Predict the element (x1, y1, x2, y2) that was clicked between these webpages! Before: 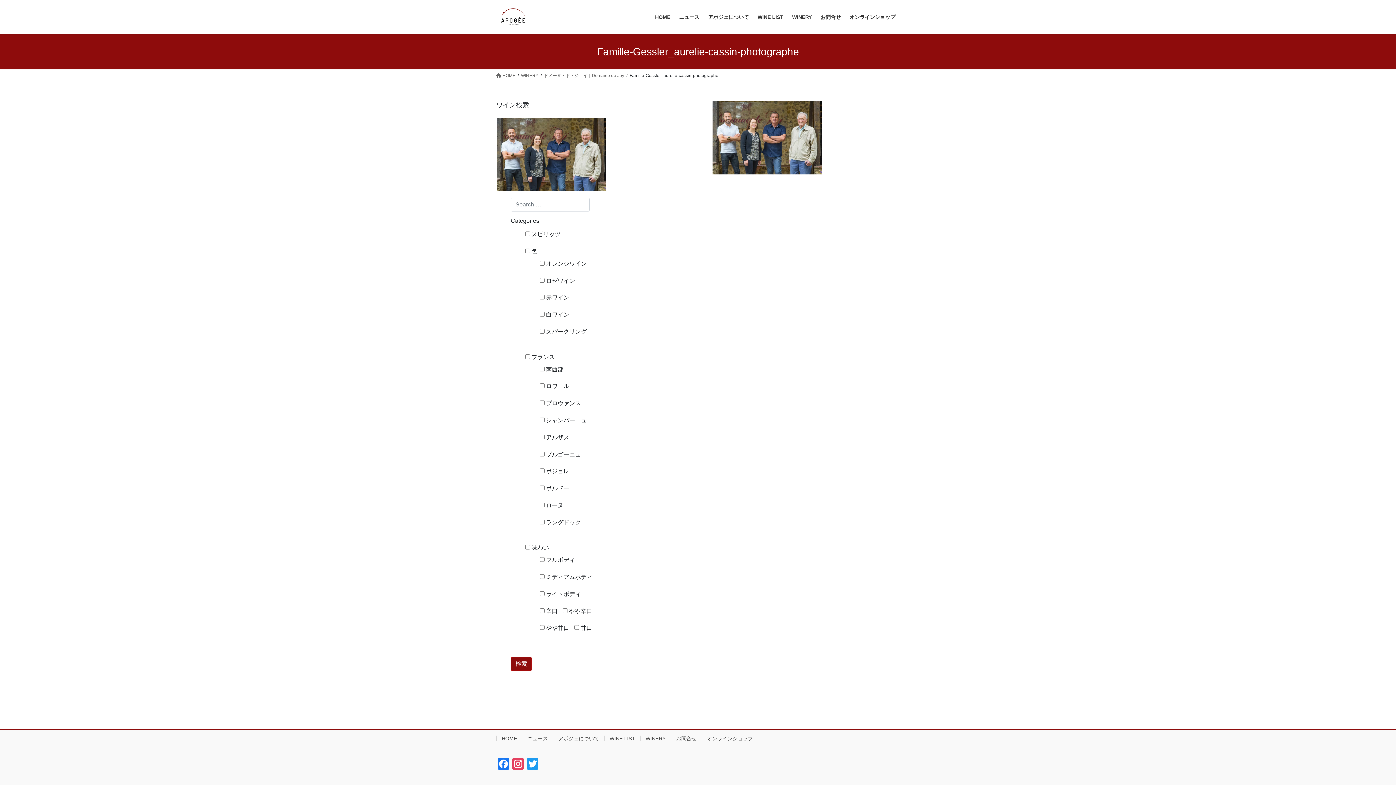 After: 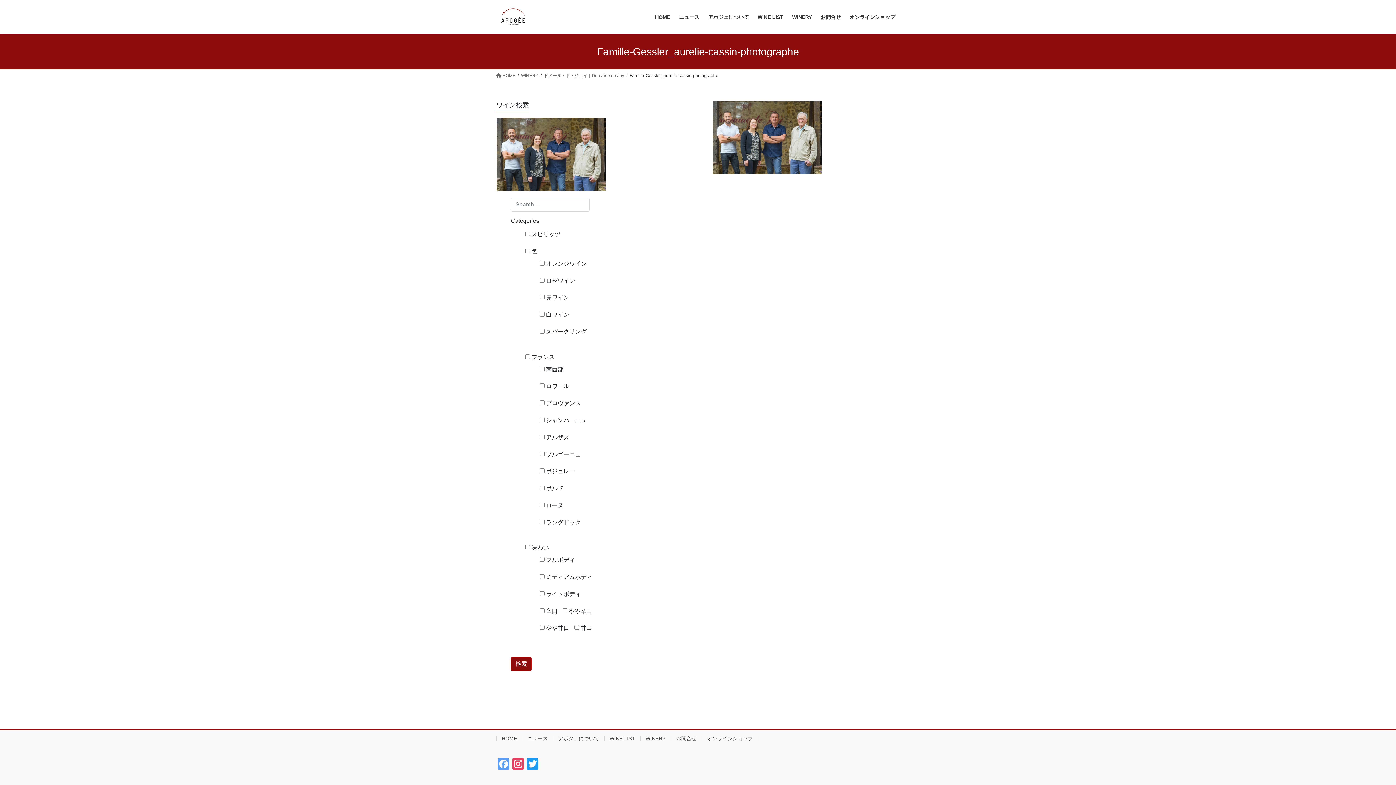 Action: bbox: (496, 758, 510, 771) label: Facebook